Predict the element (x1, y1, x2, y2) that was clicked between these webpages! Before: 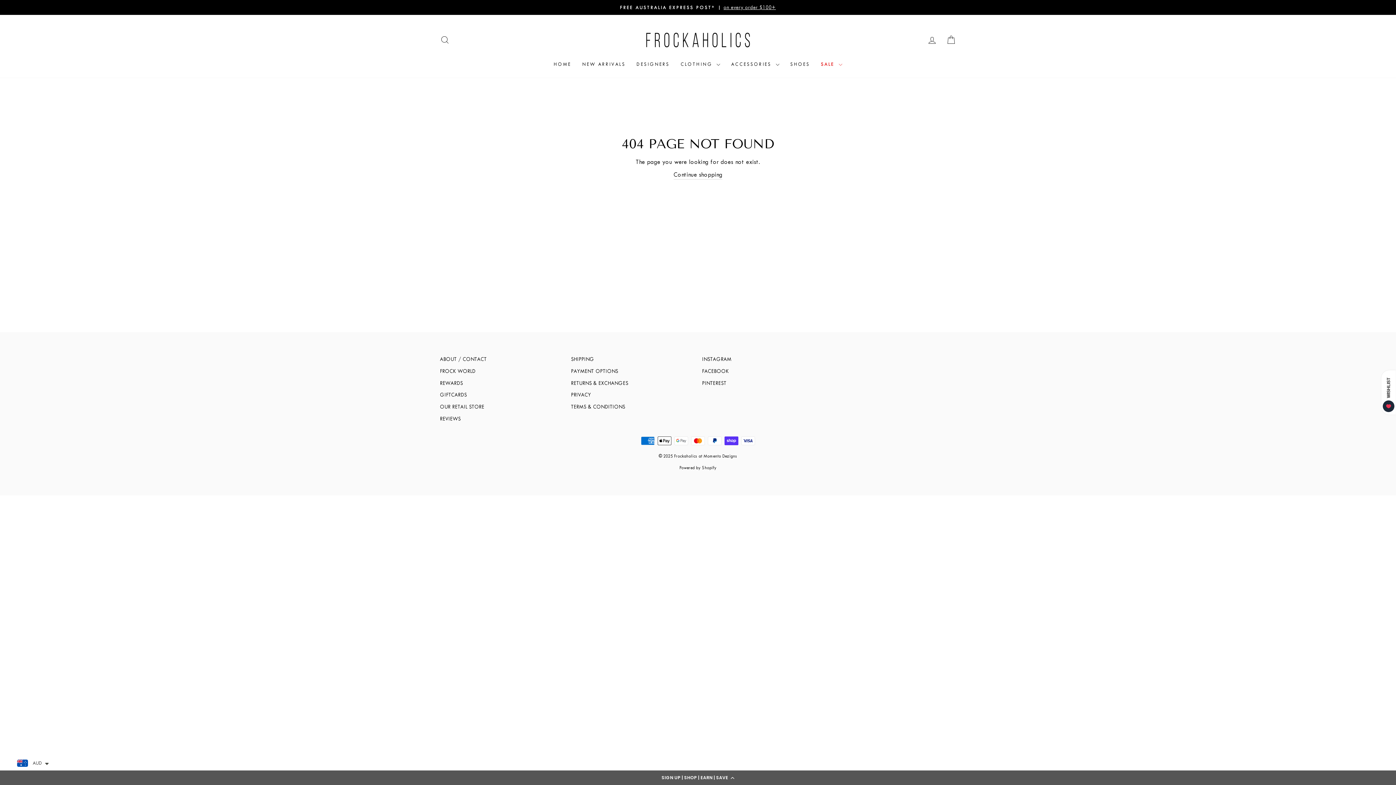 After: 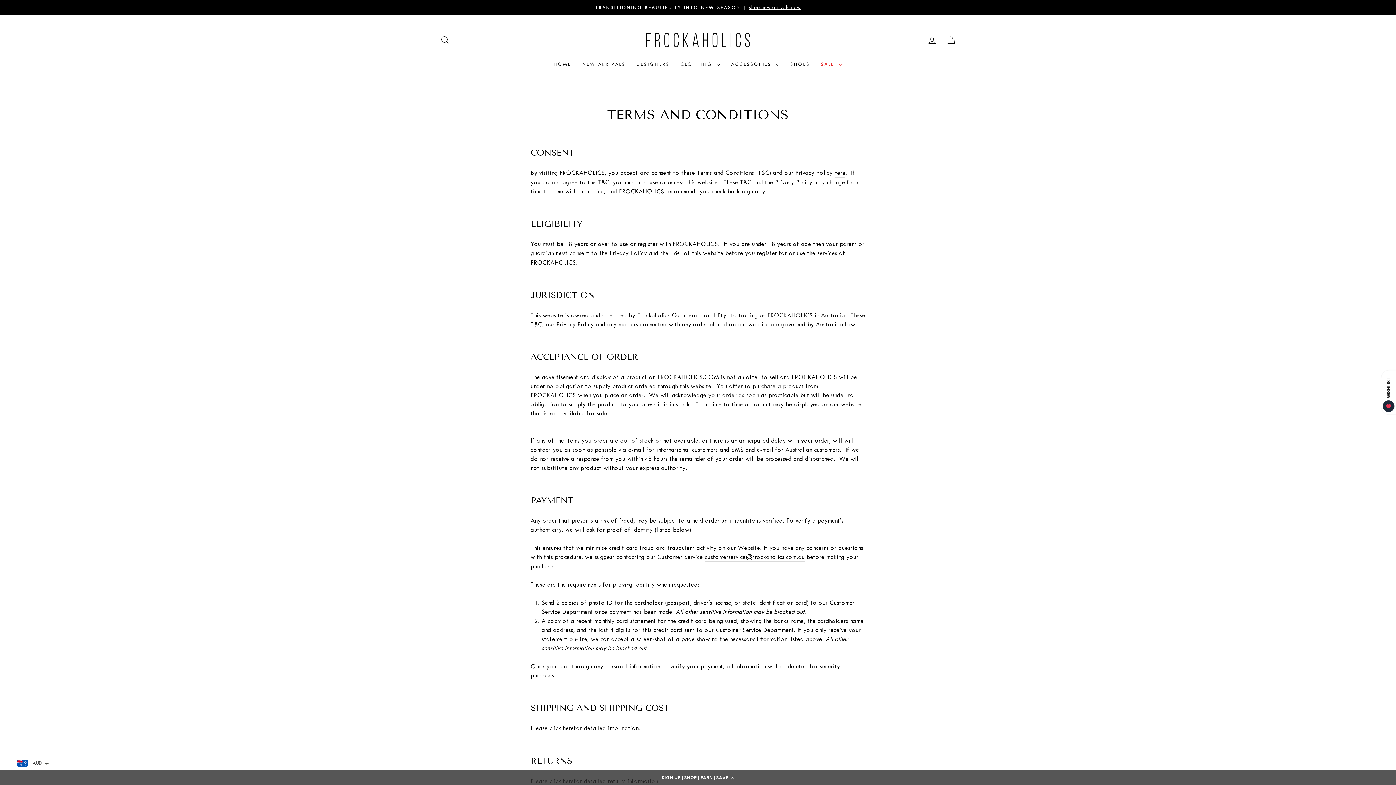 Action: bbox: (571, 401, 625, 412) label: TERMS & CONDITIONS